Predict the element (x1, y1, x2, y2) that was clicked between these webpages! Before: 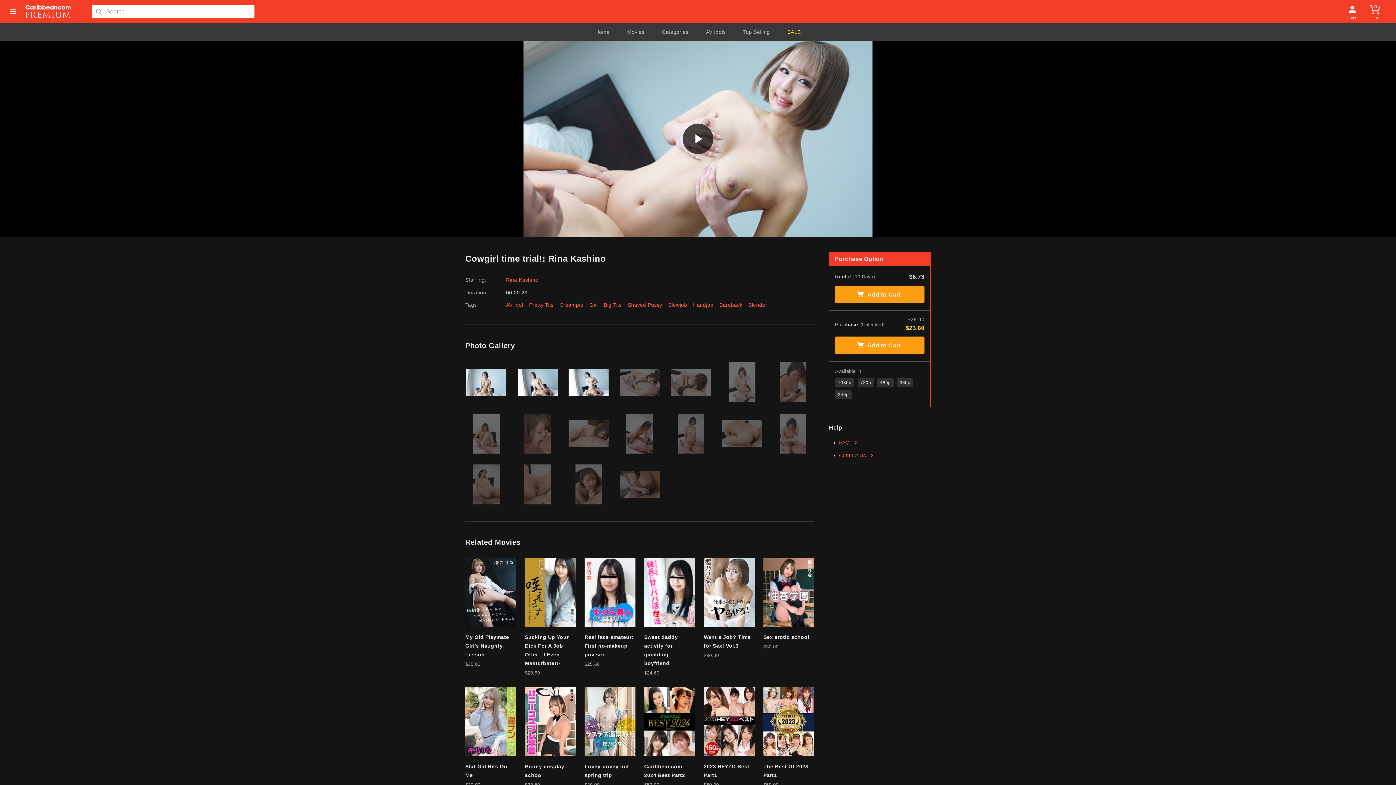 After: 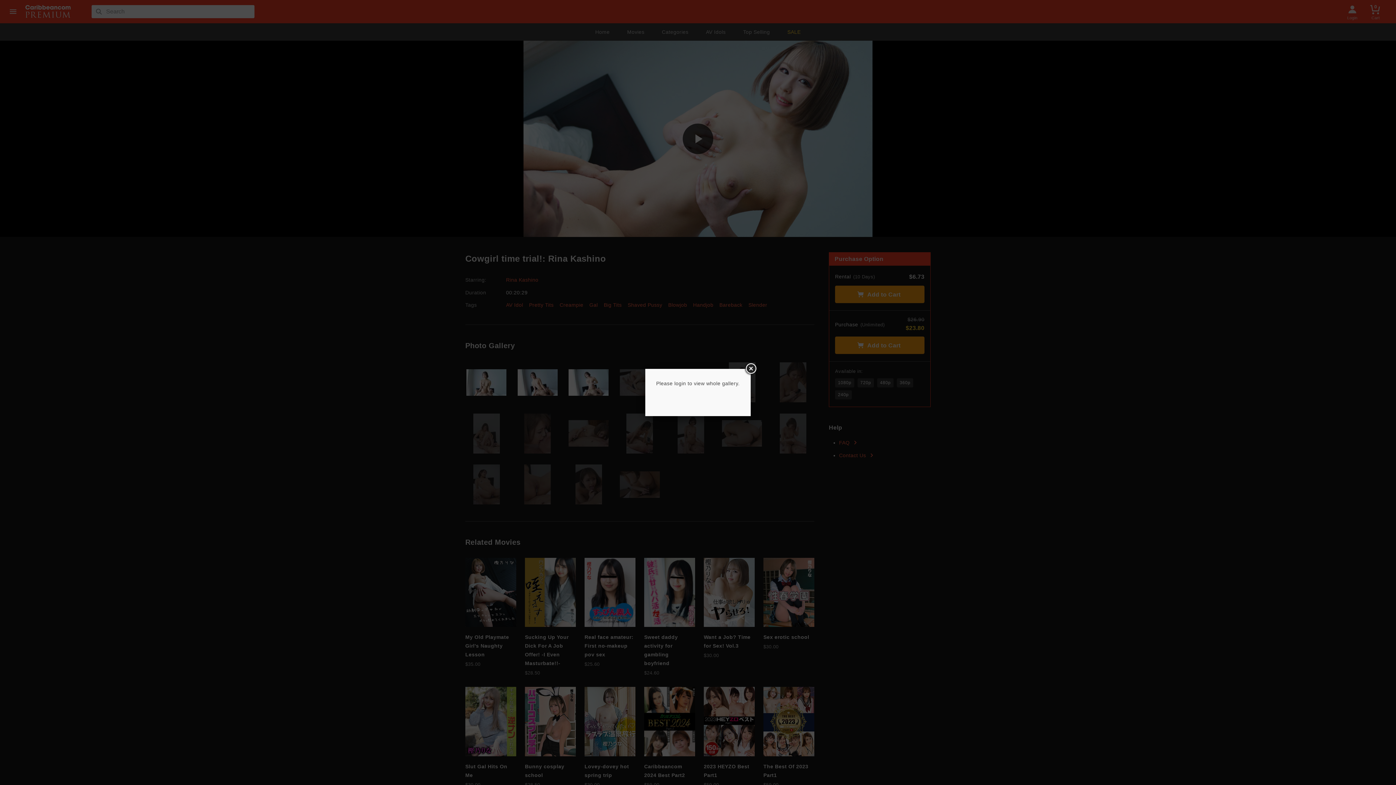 Action: bbox: (721, 361, 763, 403)